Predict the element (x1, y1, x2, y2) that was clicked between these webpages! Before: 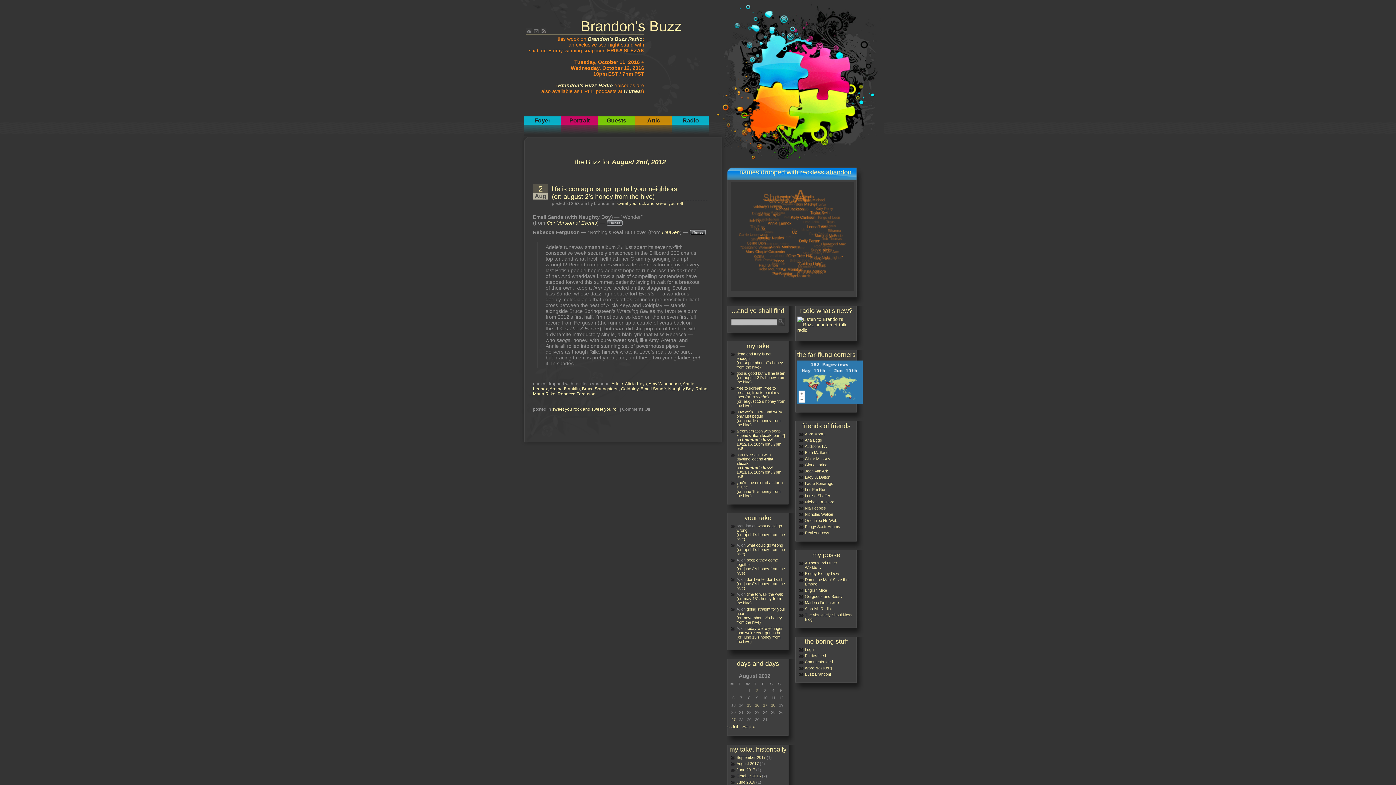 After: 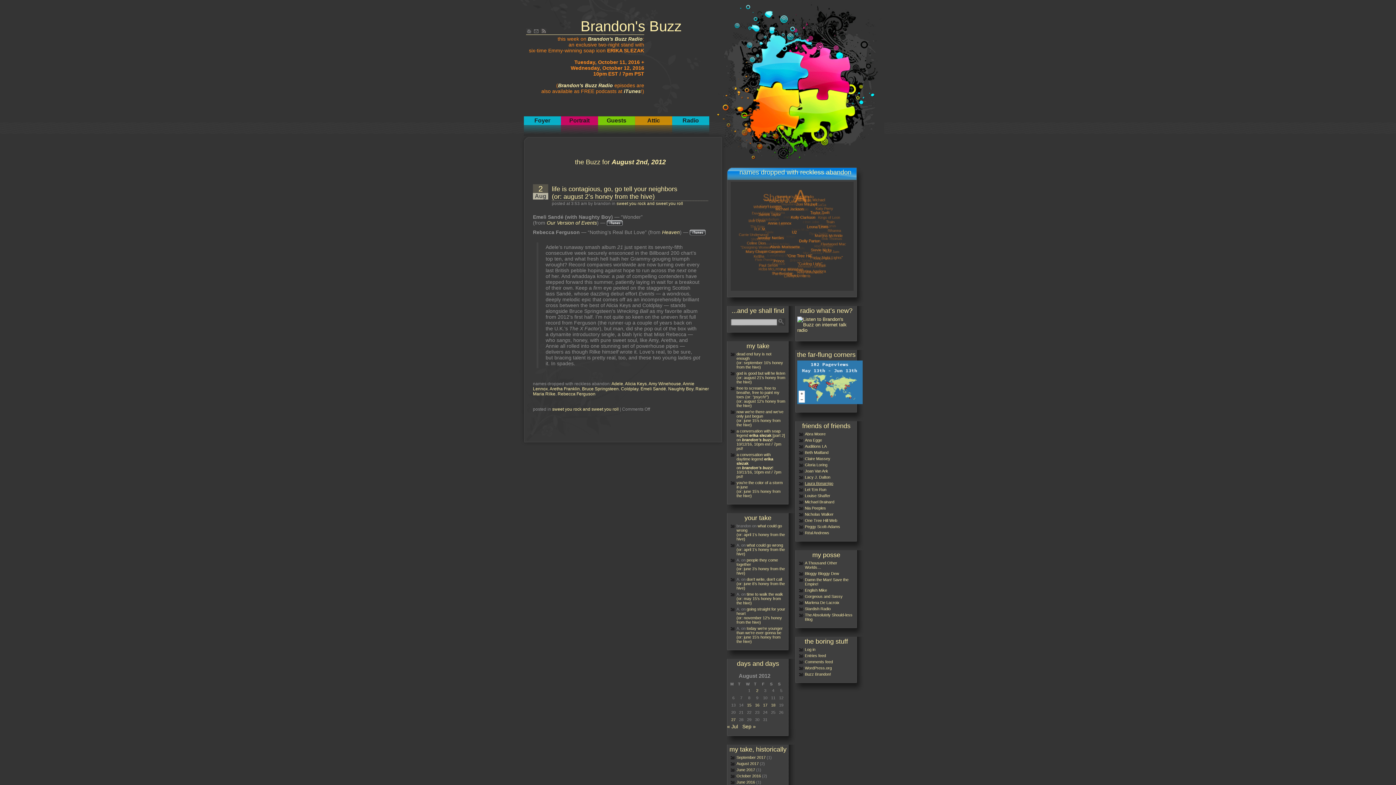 Action: bbox: (805, 481, 833, 485) label: Laura Bonarrigo